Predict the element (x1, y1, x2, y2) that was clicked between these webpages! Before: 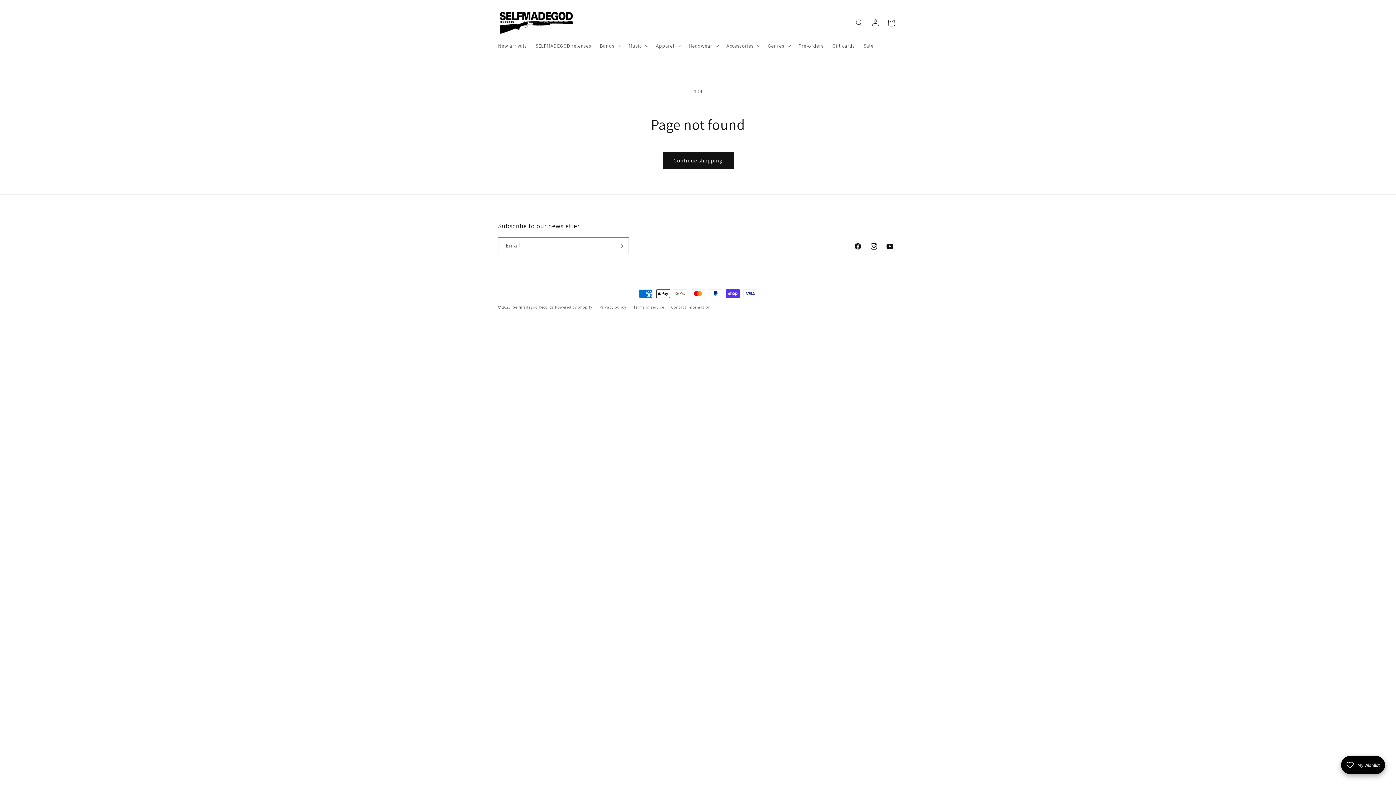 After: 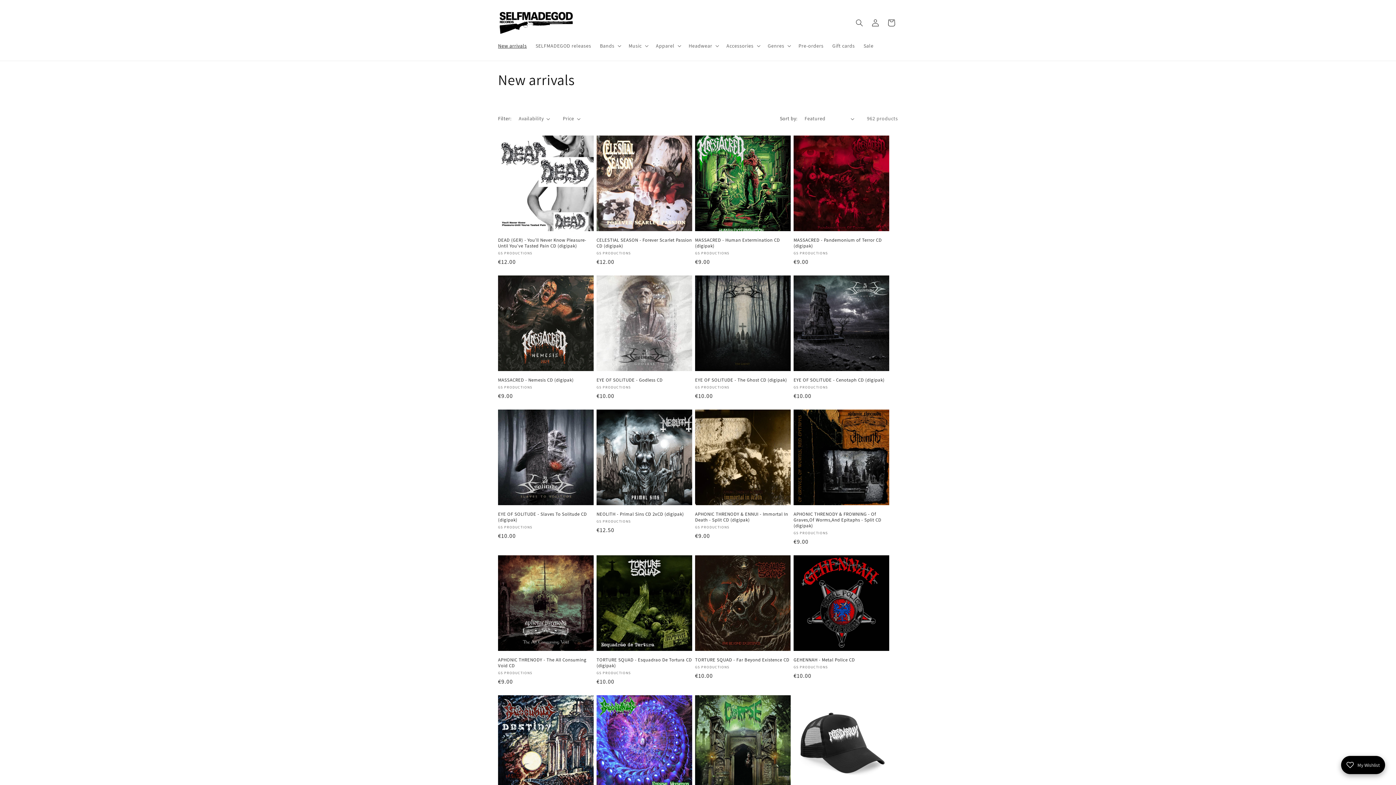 Action: bbox: (493, 38, 531, 53) label: New arrivals